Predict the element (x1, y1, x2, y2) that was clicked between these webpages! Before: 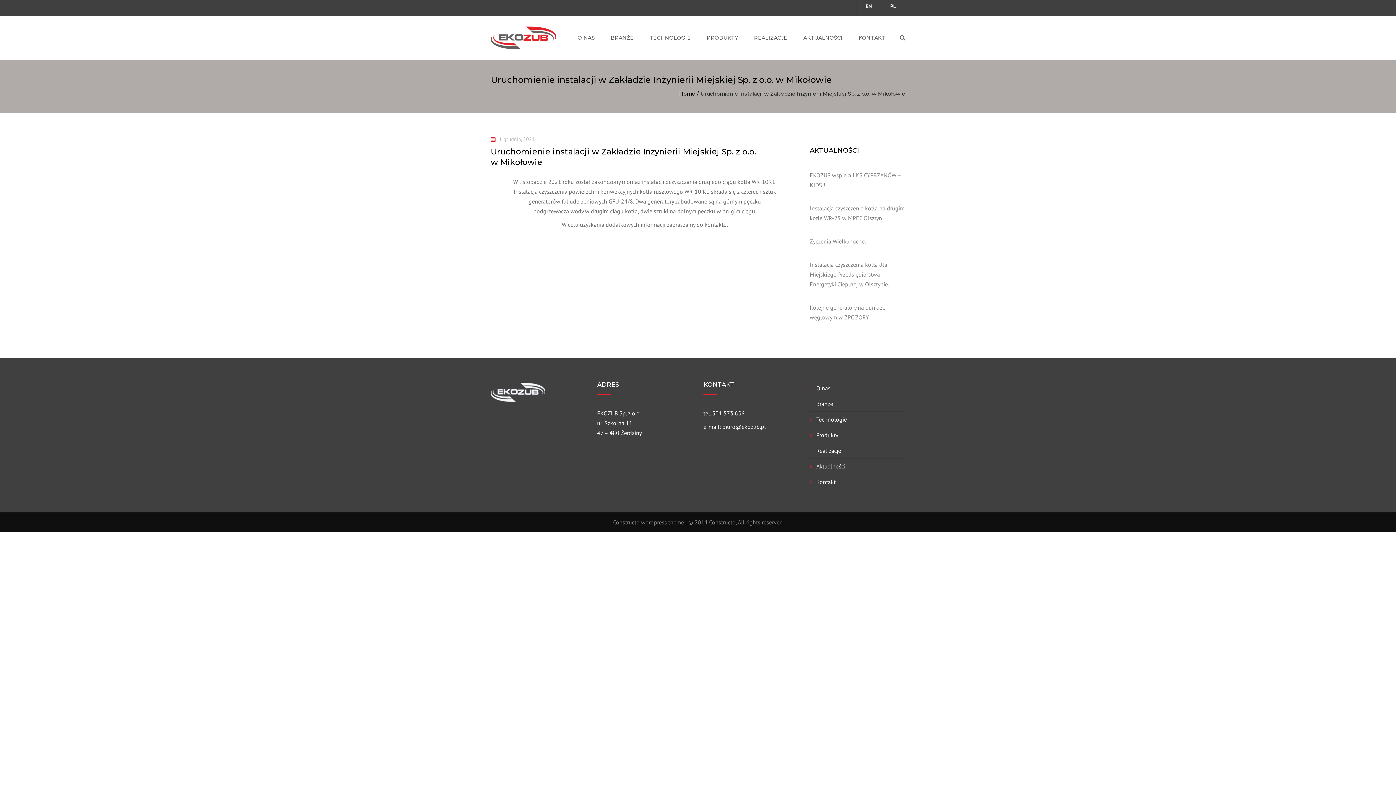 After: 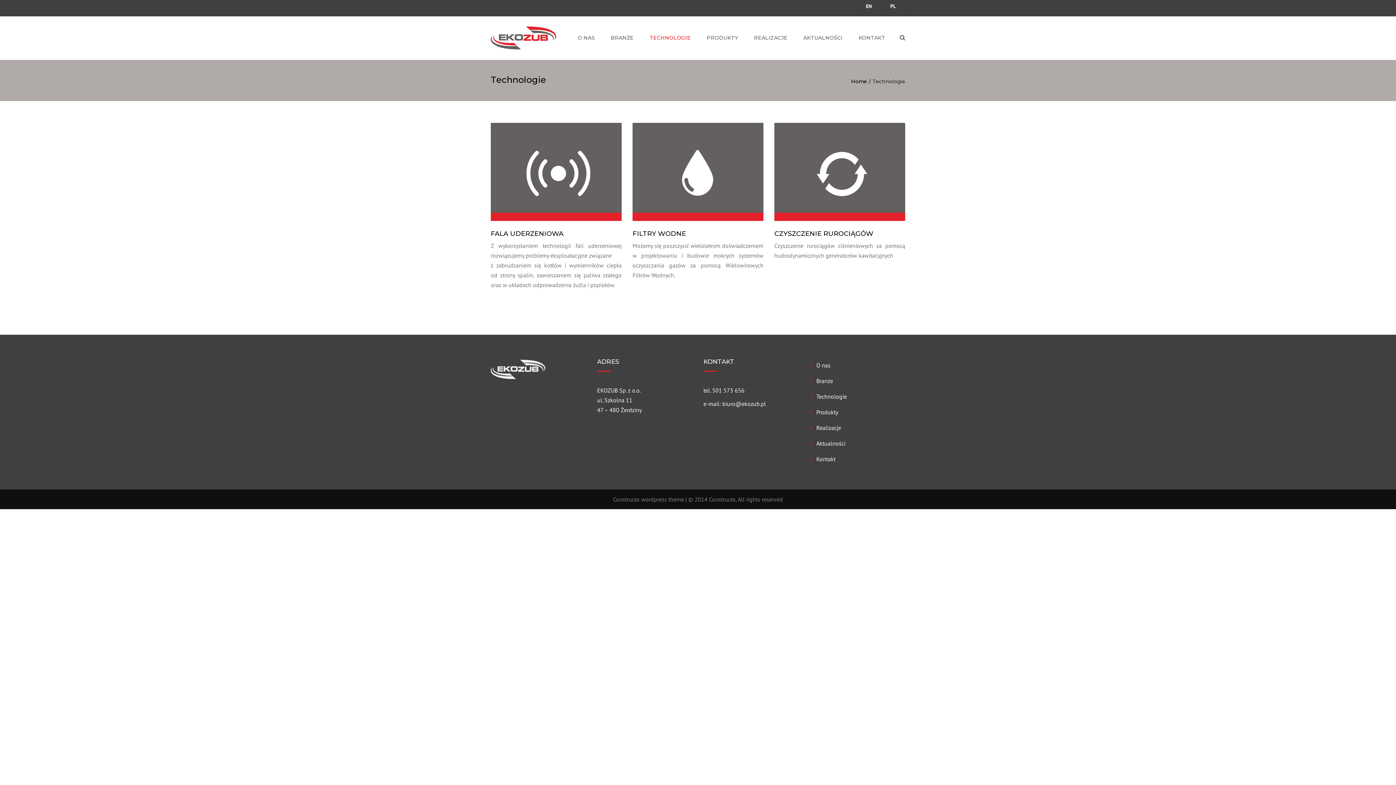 Action: bbox: (810, 413, 853, 425) label: Technologie